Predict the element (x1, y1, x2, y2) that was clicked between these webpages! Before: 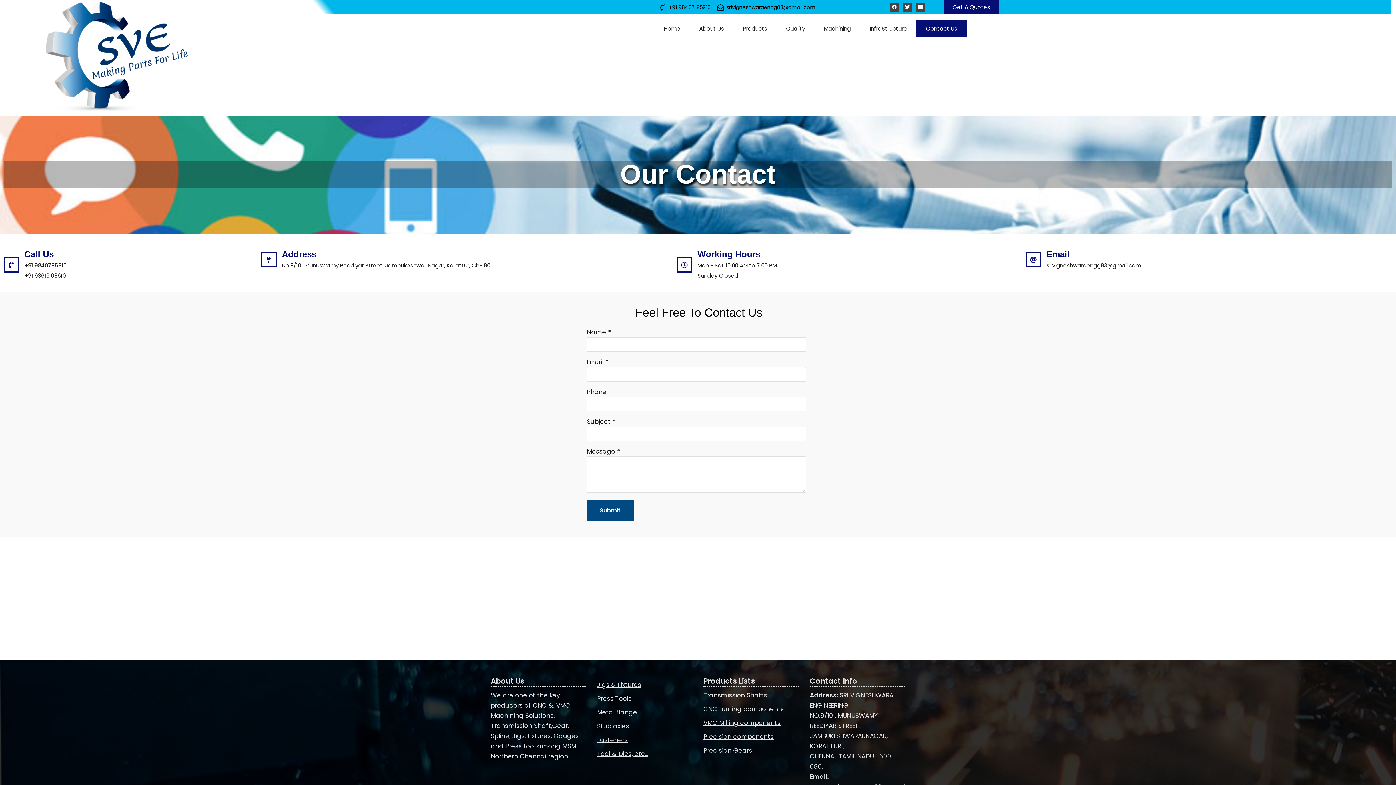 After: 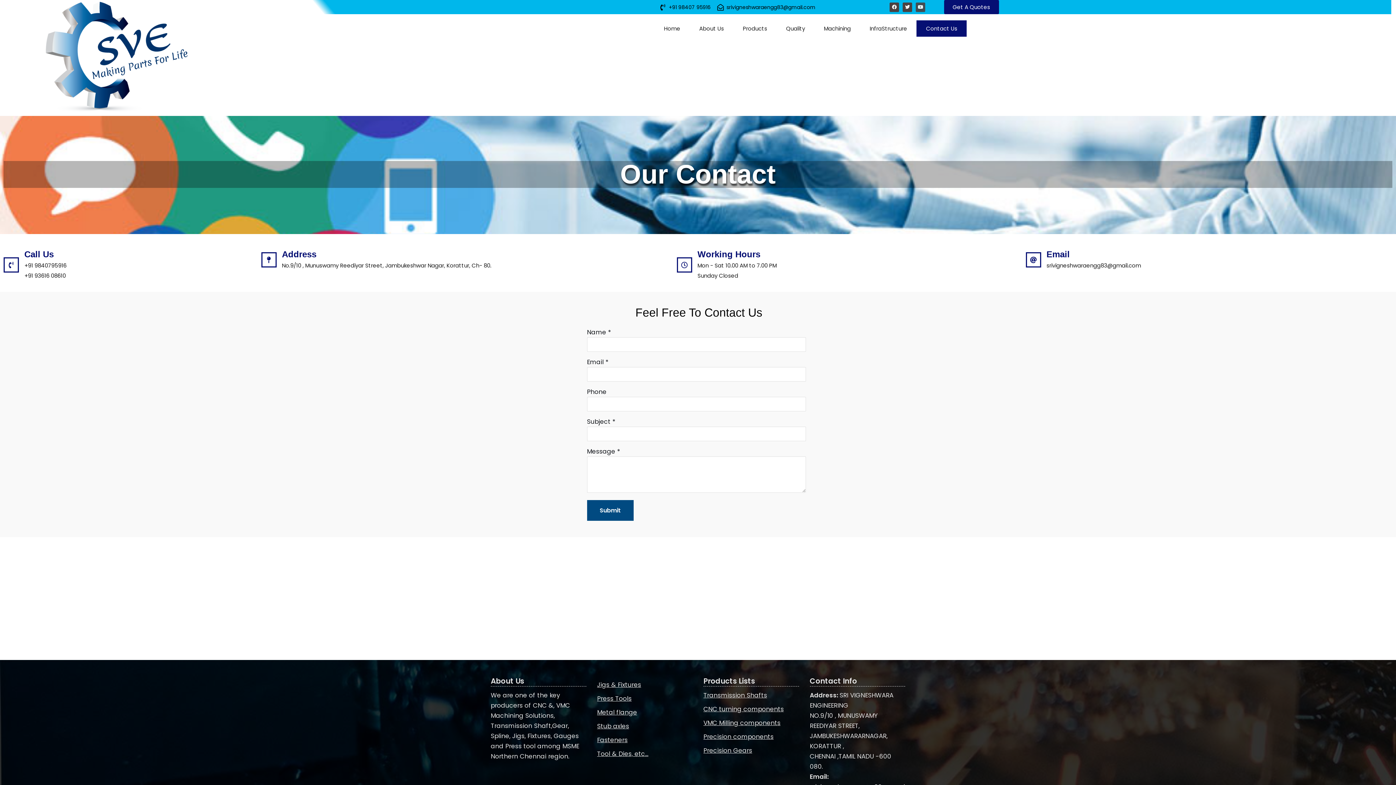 Action: label: Youtube bbox: (916, 2, 925, 11)